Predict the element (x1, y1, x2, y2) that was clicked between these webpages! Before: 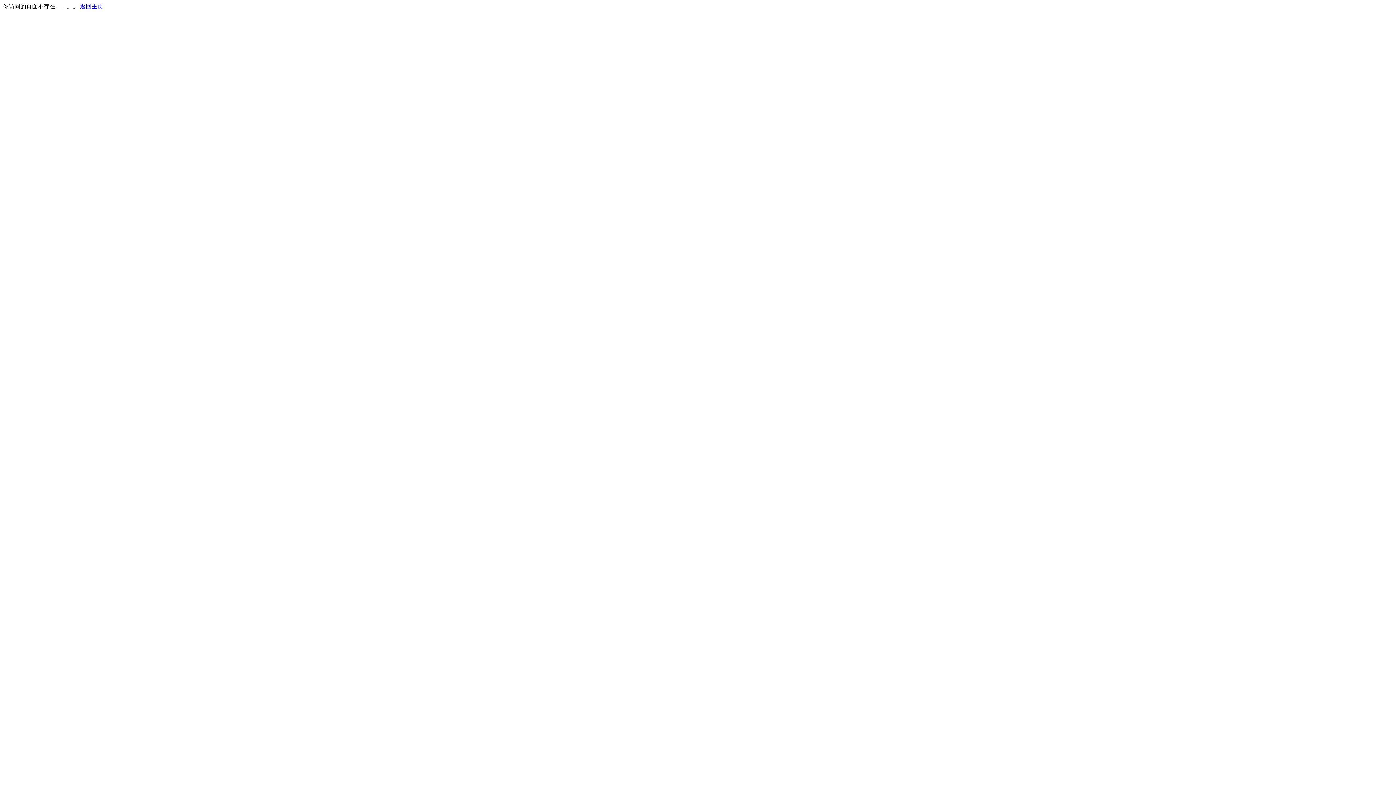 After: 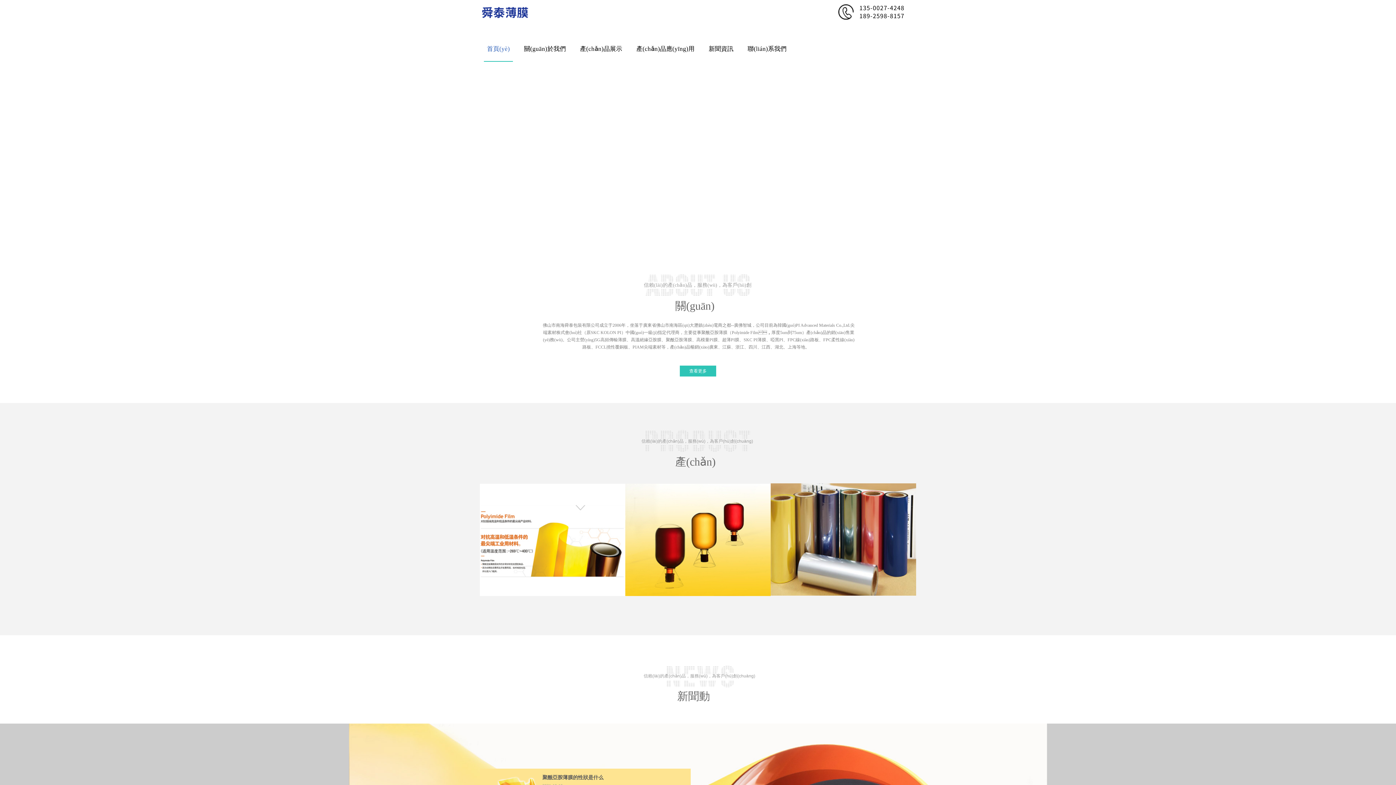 Action: bbox: (80, 3, 103, 9) label: 返回主页